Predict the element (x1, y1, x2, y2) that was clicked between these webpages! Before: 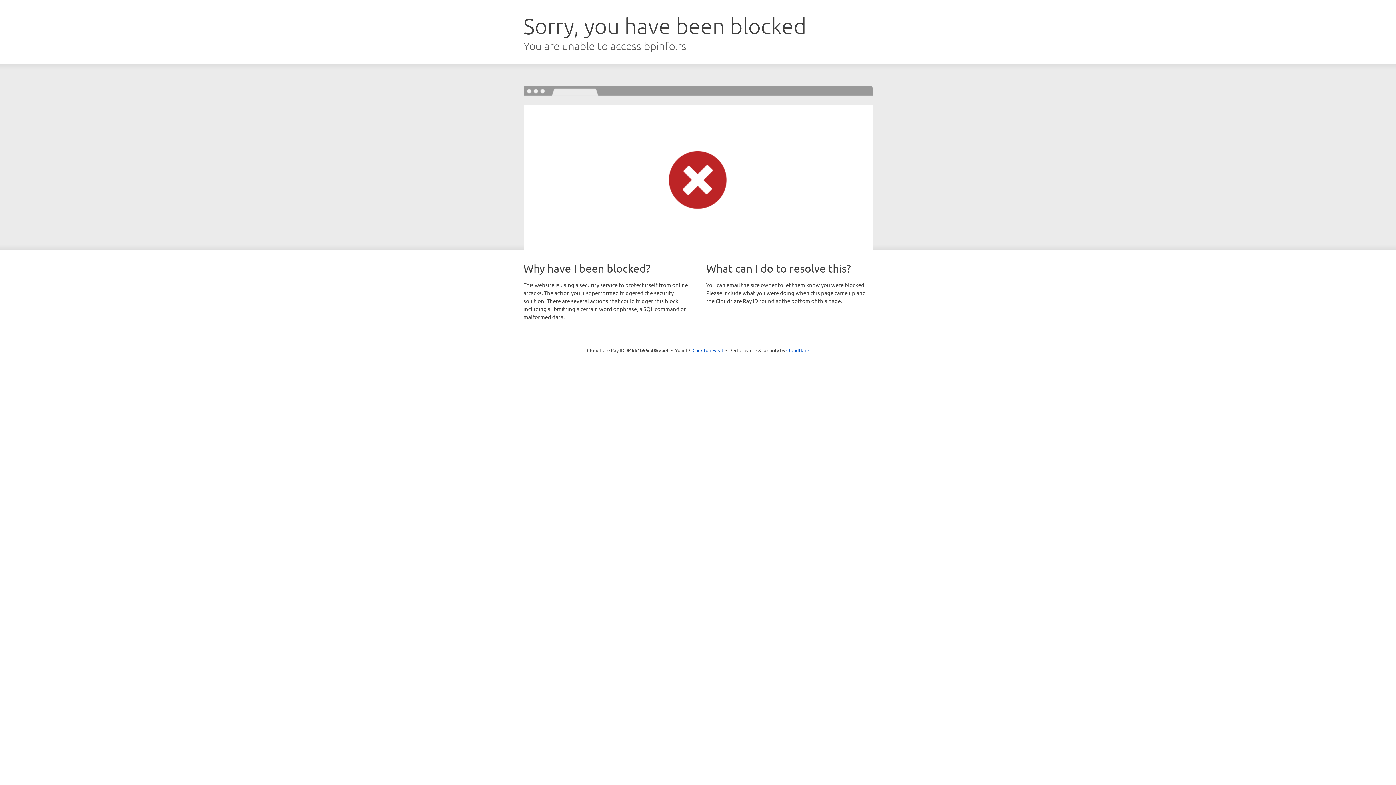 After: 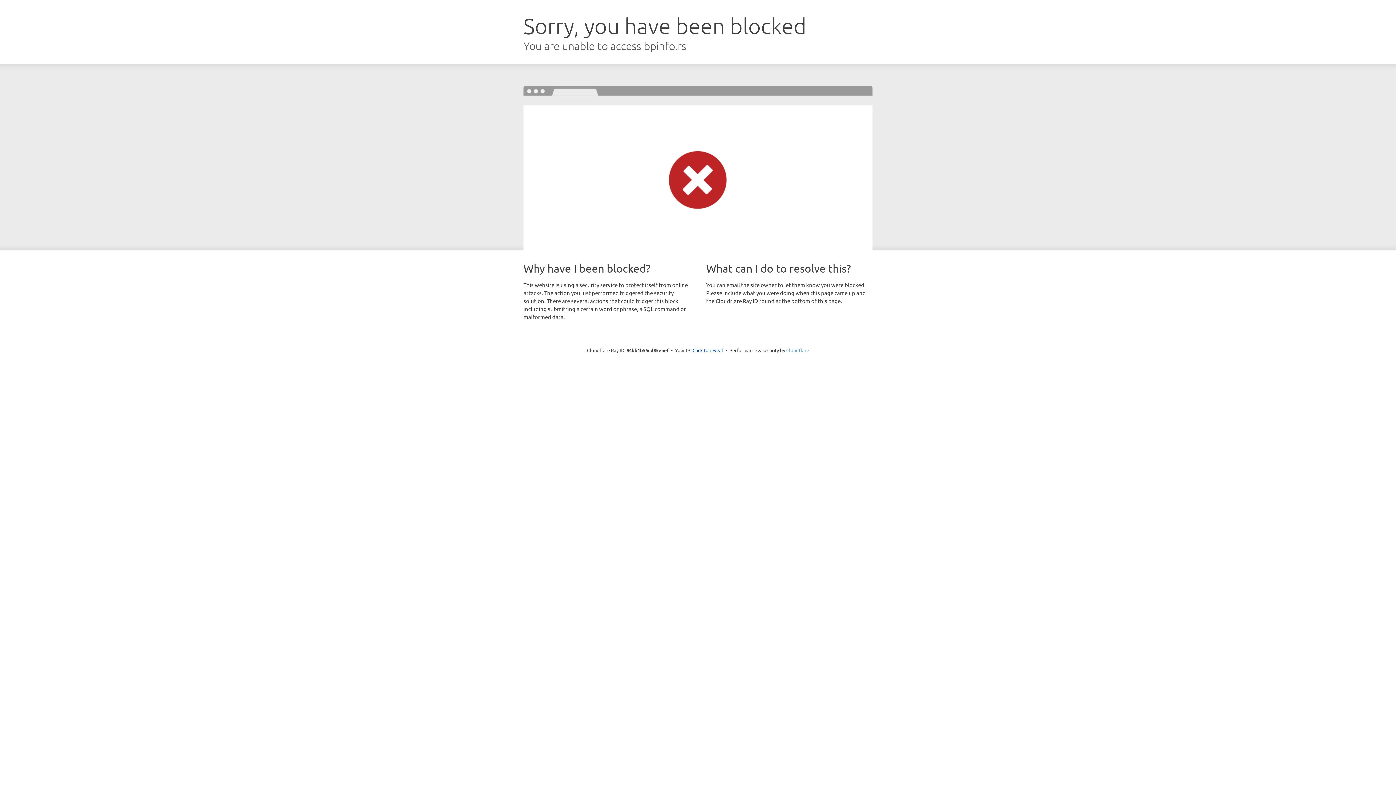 Action: label: Cloudflare bbox: (786, 347, 809, 353)